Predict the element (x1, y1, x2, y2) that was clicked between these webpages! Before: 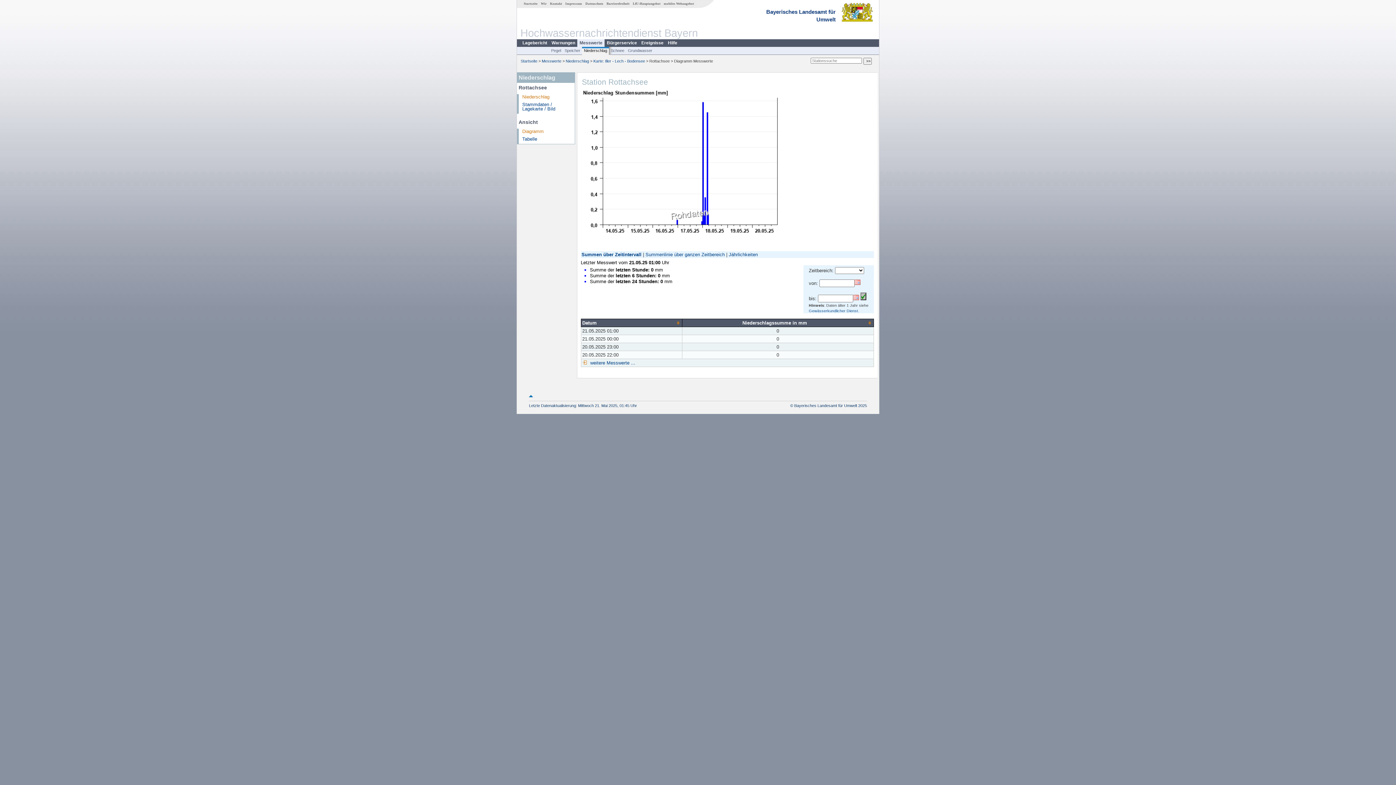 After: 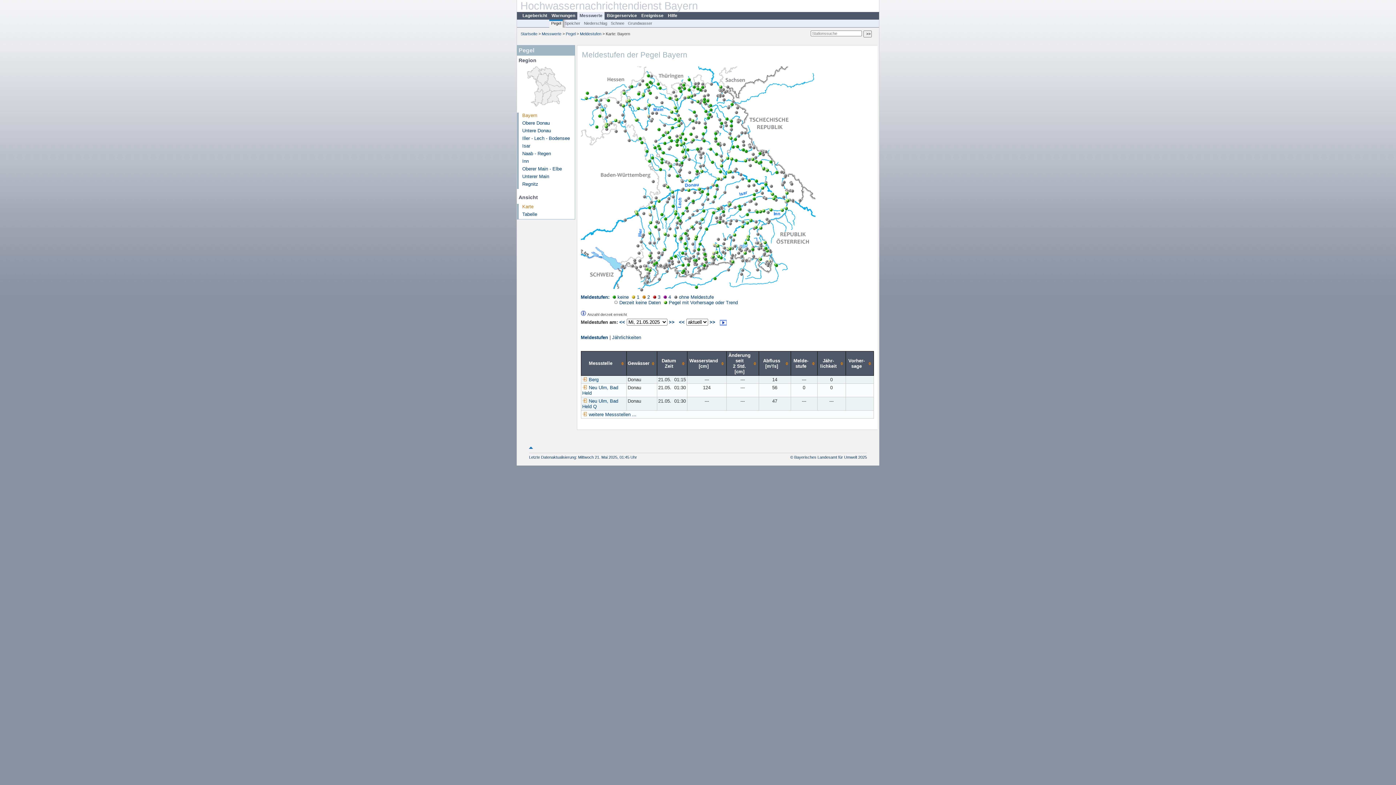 Action: bbox: (577, 39, 604, 47) label: Messwerte